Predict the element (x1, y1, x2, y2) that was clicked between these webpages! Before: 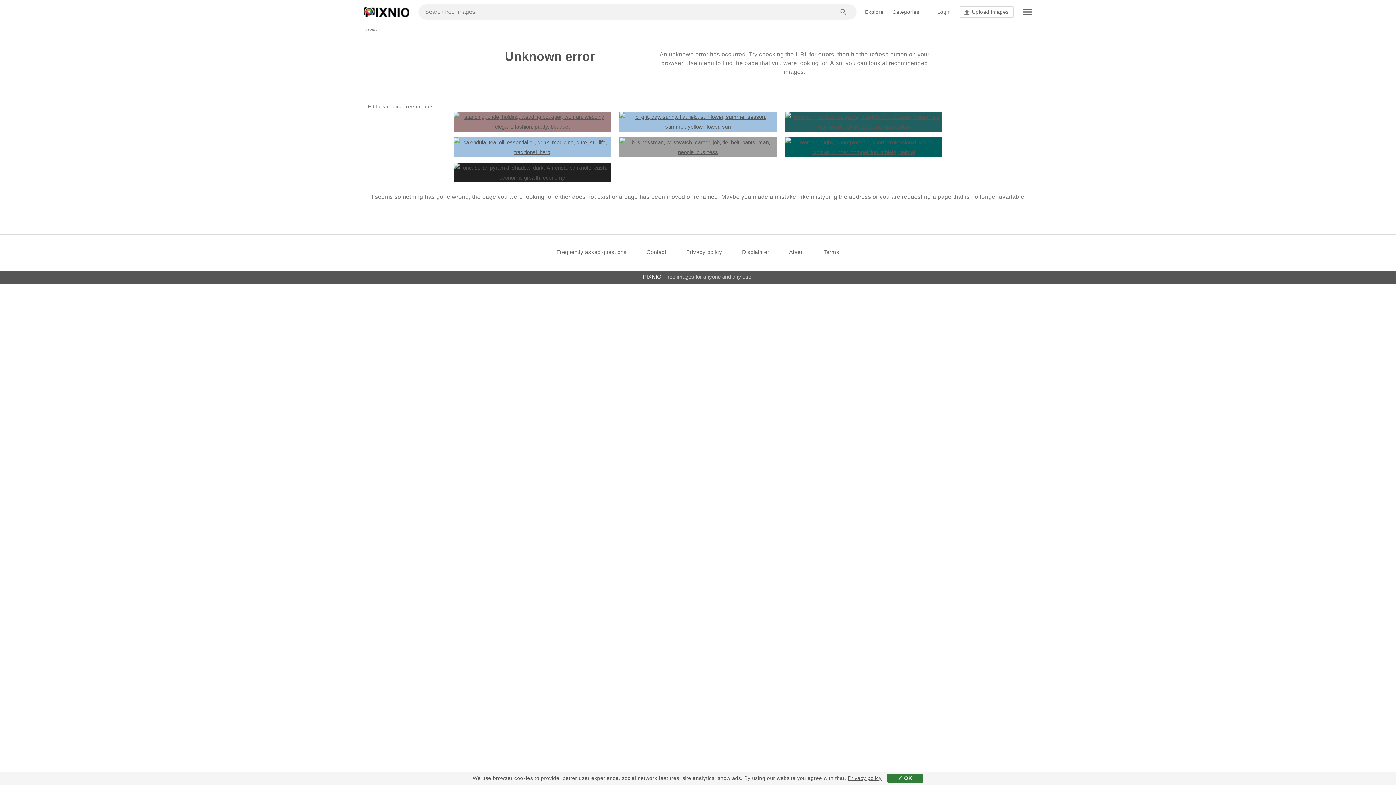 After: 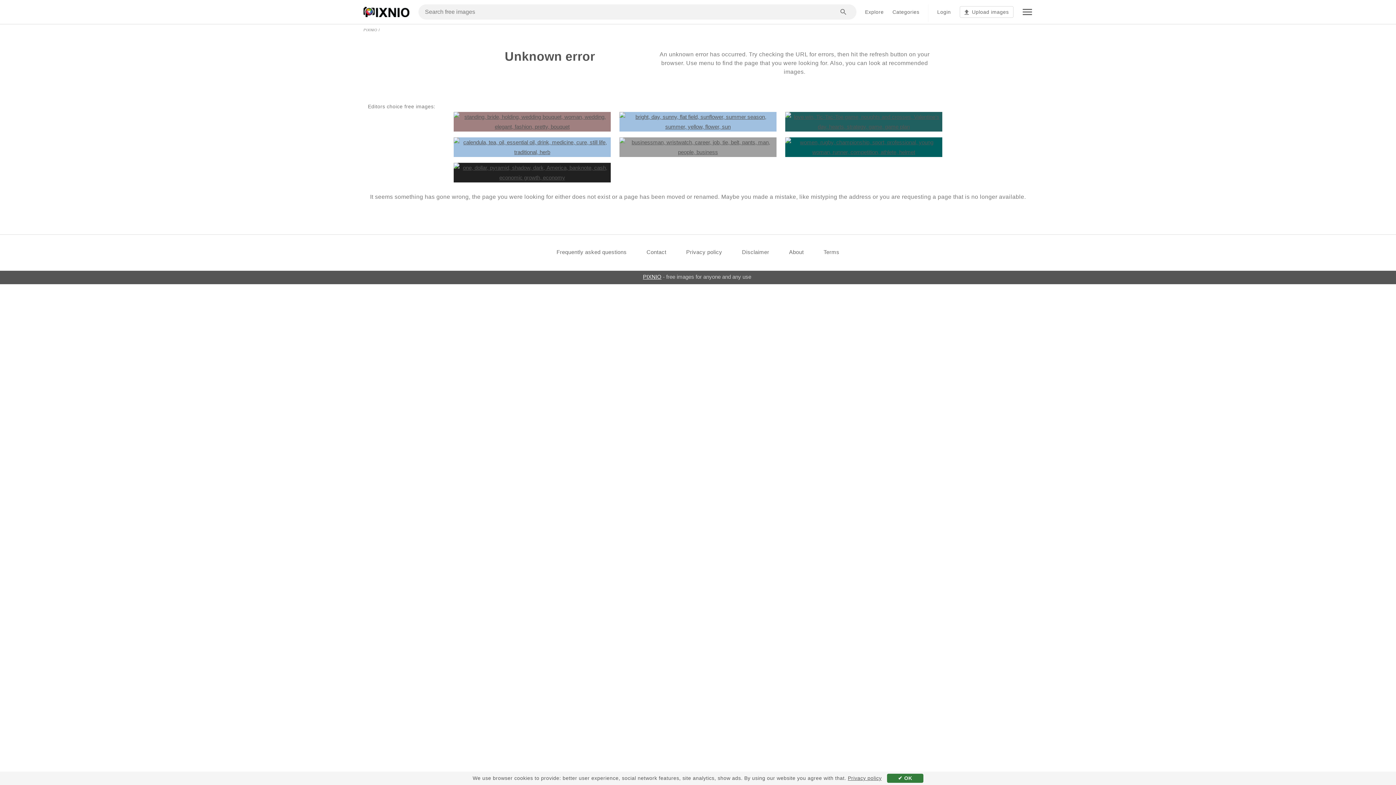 Action: bbox: (686, 249, 722, 255) label: Privacy policy